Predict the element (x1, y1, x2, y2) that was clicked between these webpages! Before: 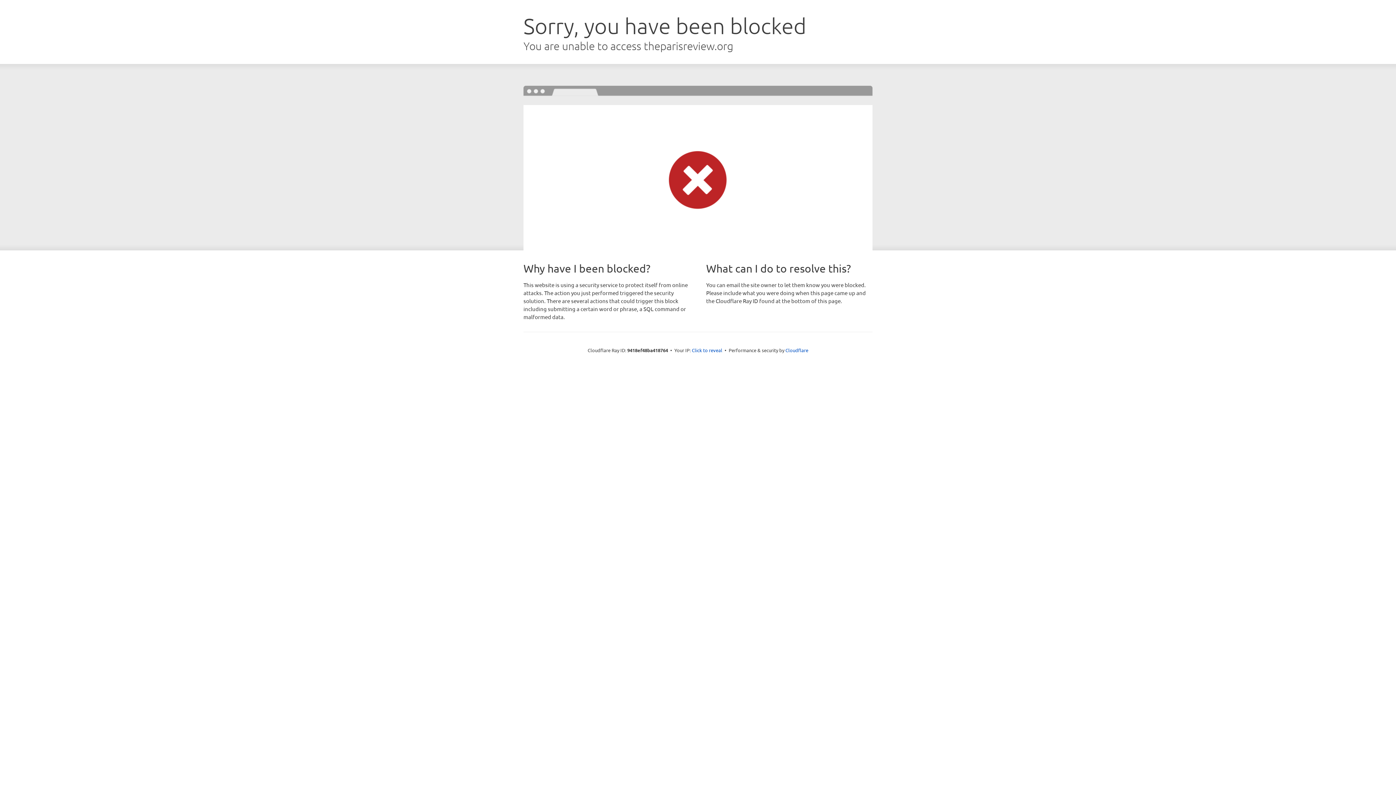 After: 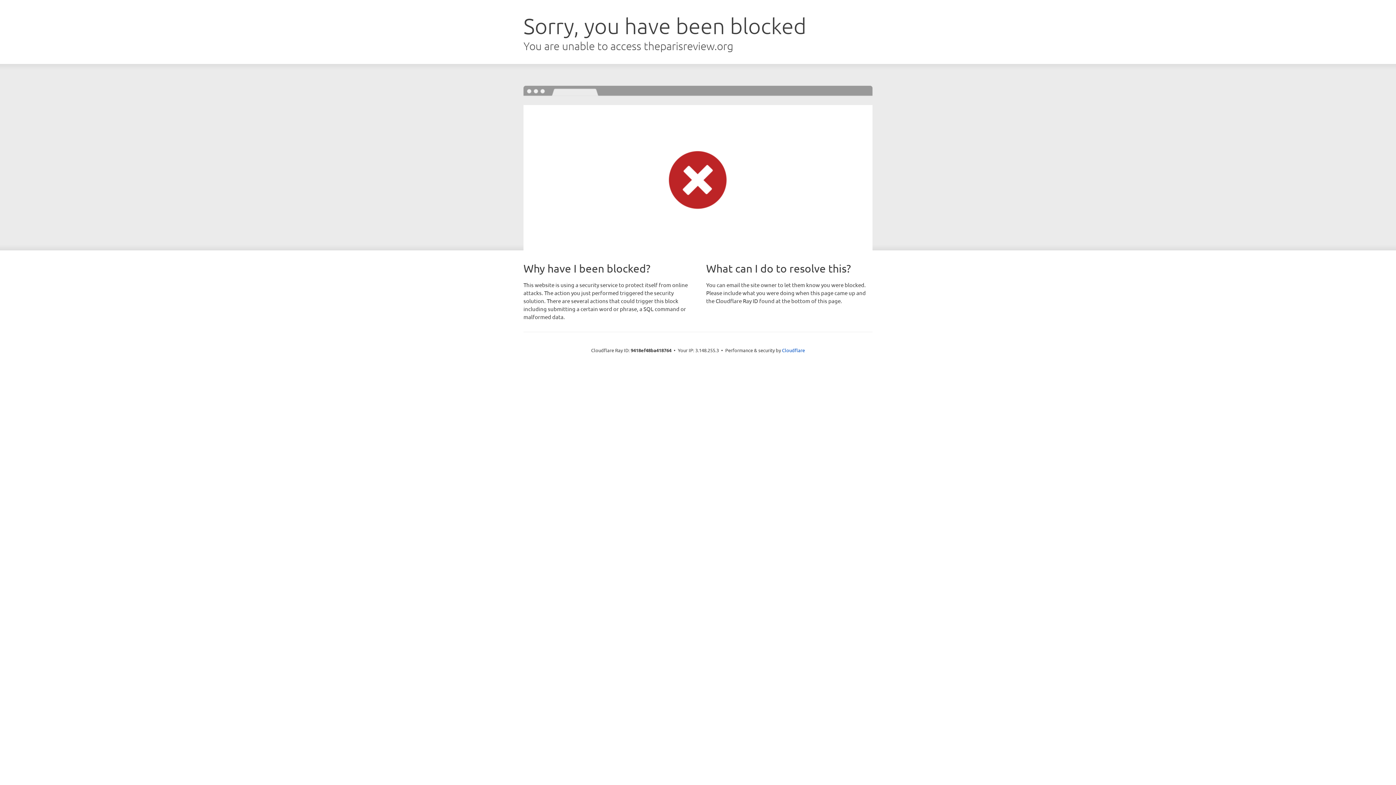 Action: bbox: (692, 346, 722, 353) label: Click to reveal